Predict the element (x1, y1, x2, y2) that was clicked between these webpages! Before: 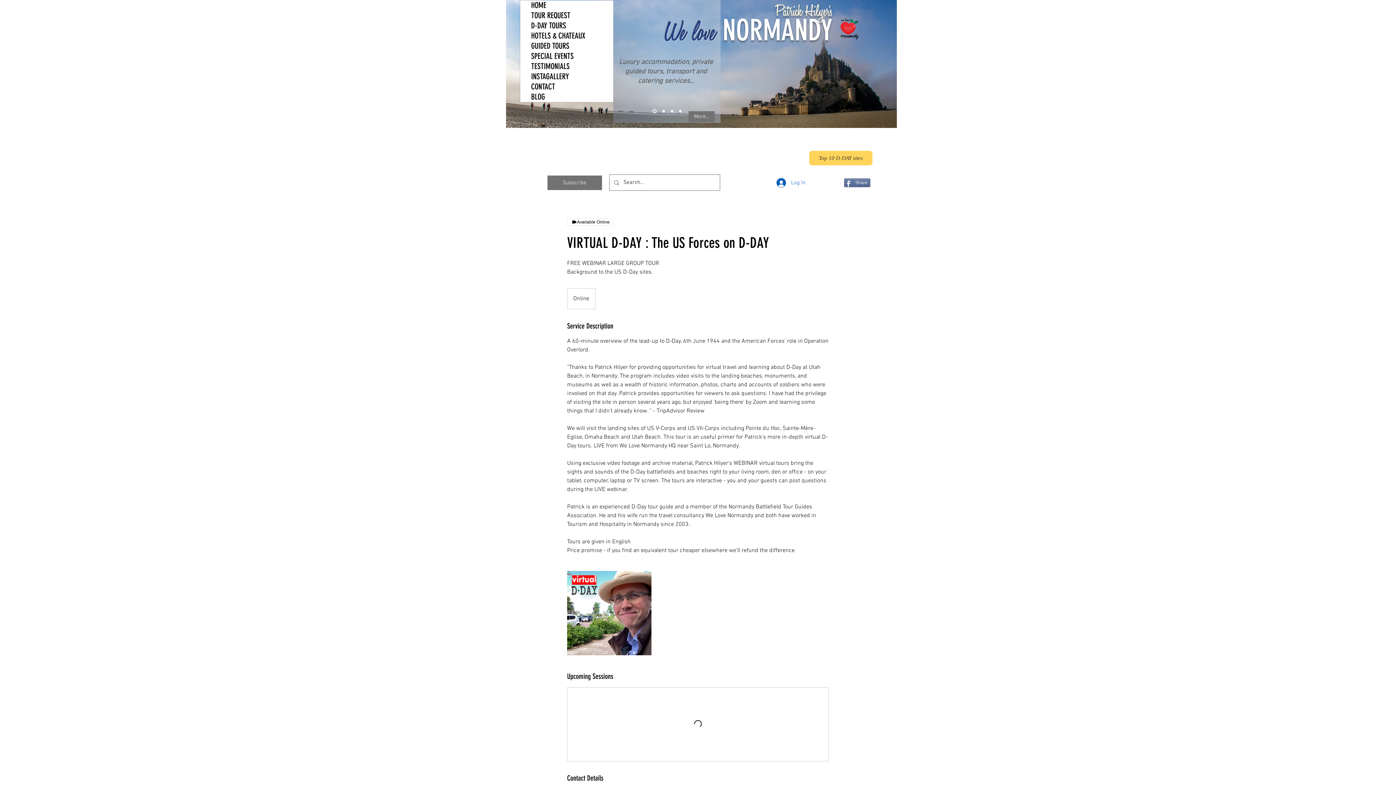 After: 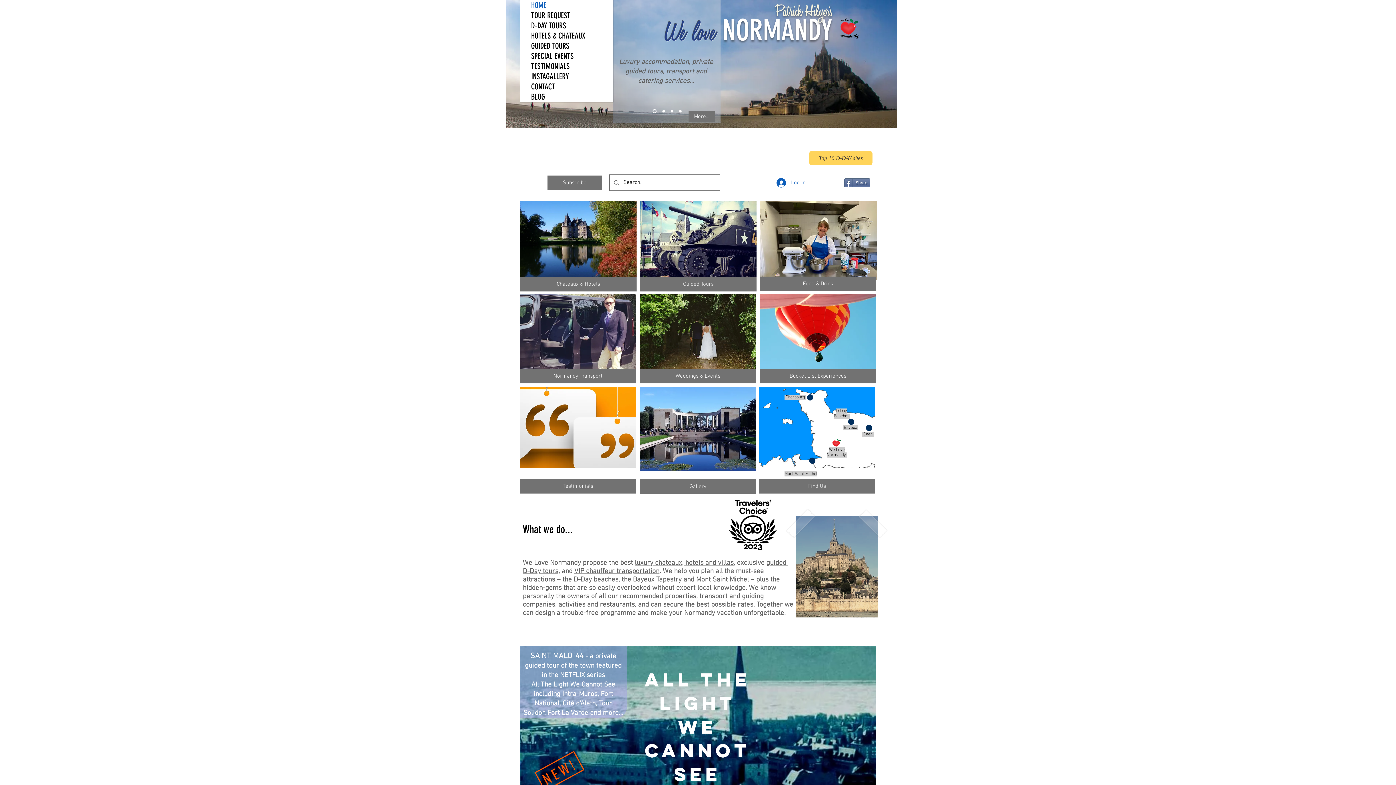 Action: bbox: (833, 16, 865, 40)